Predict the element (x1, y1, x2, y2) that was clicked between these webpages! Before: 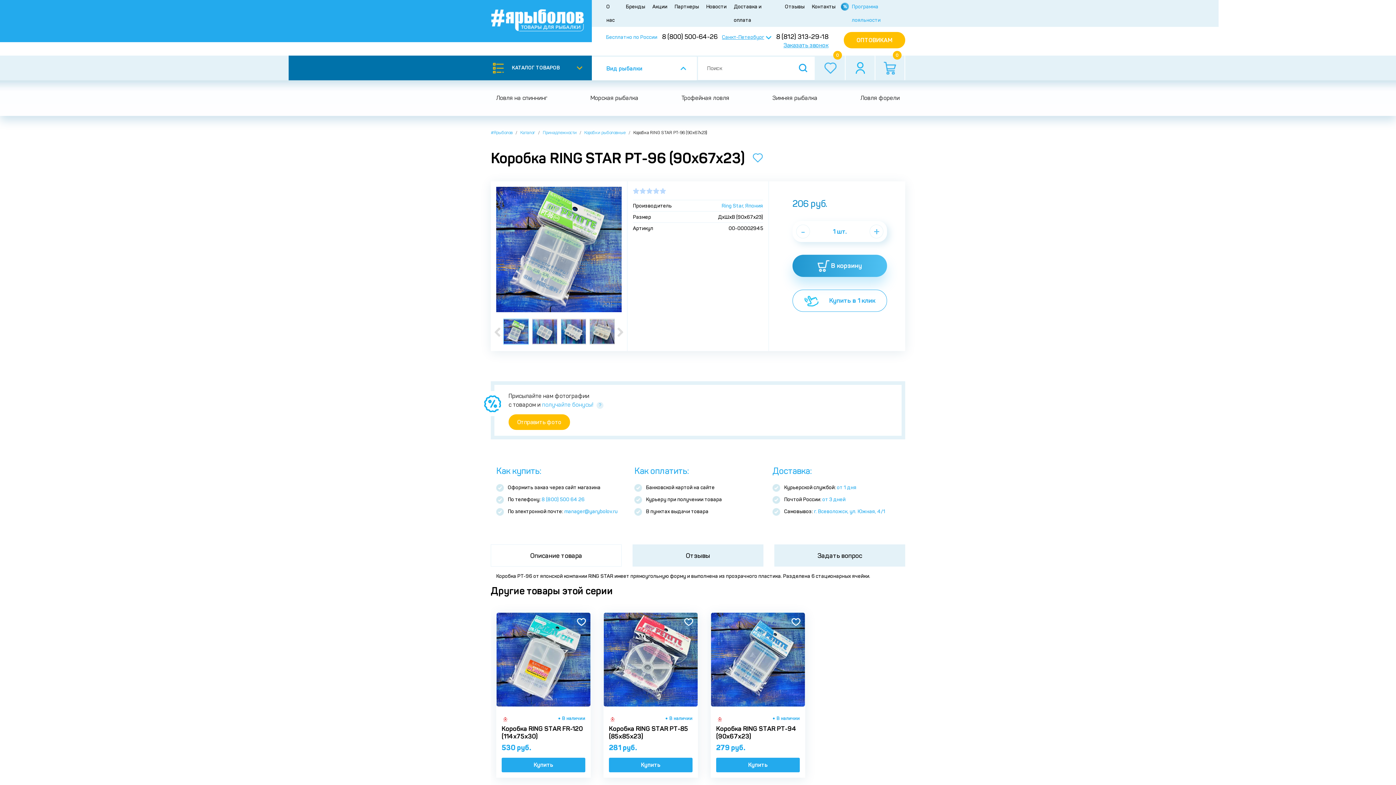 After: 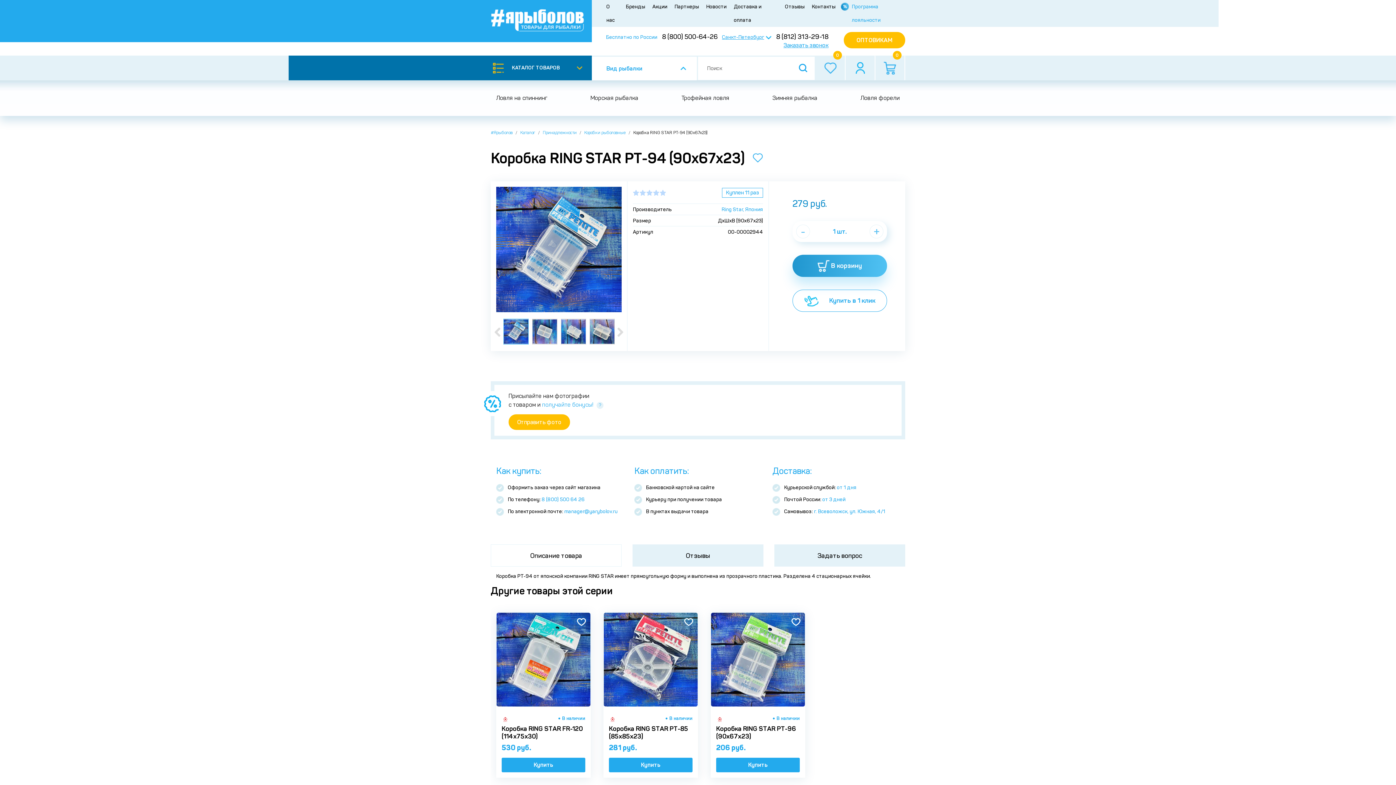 Action: label: Купить bbox: (716, 758, 800, 772)